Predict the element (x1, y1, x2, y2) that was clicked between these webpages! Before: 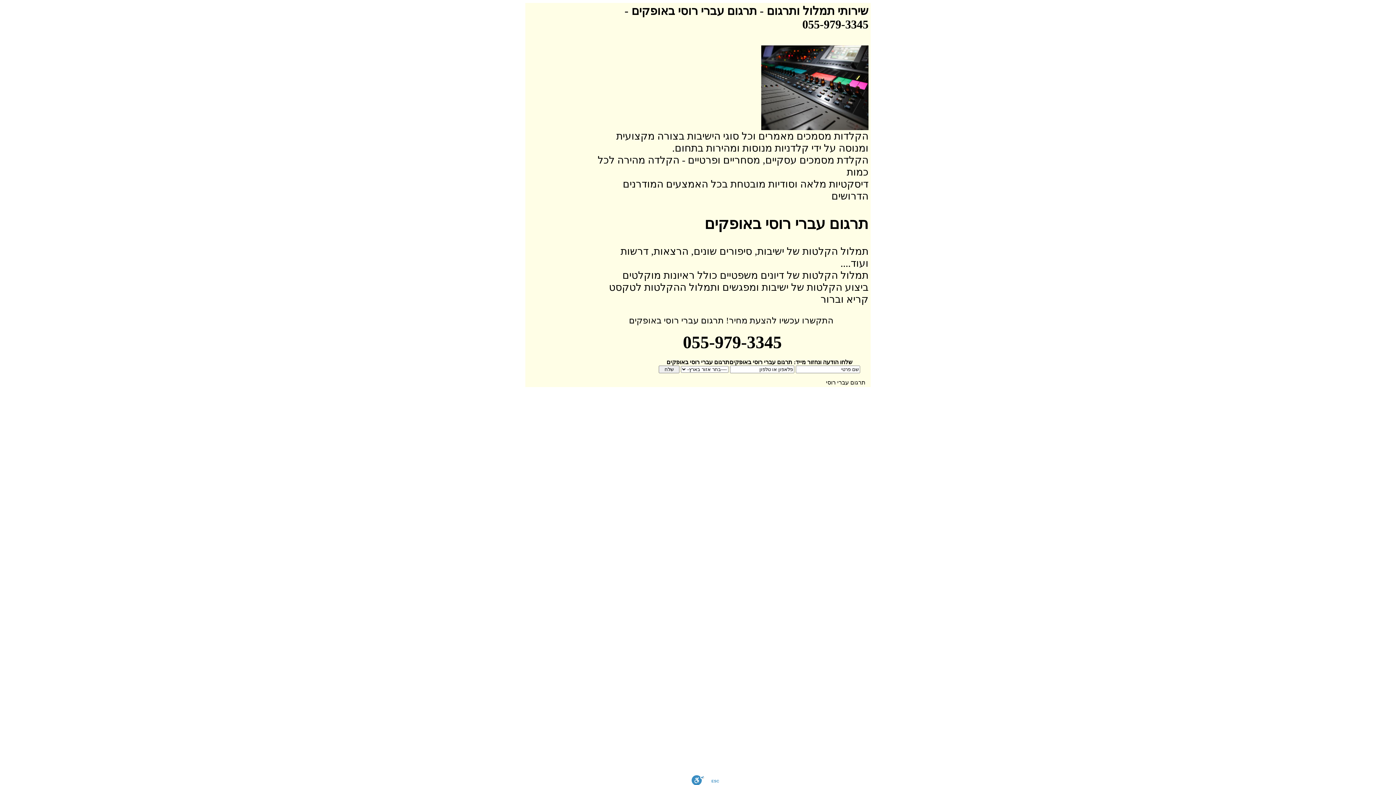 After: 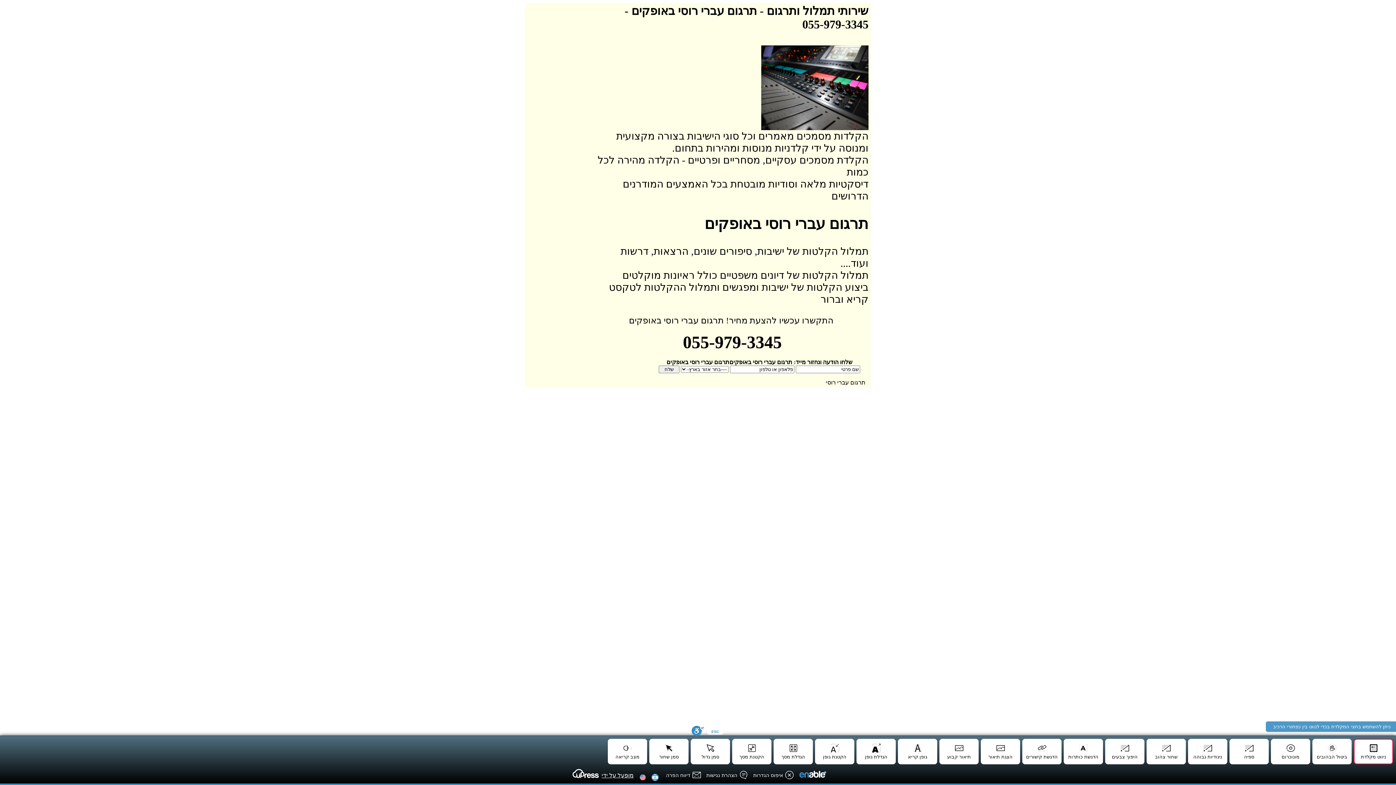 Action: bbox: (691, 775, 704, 785) label: סרגל נגישות